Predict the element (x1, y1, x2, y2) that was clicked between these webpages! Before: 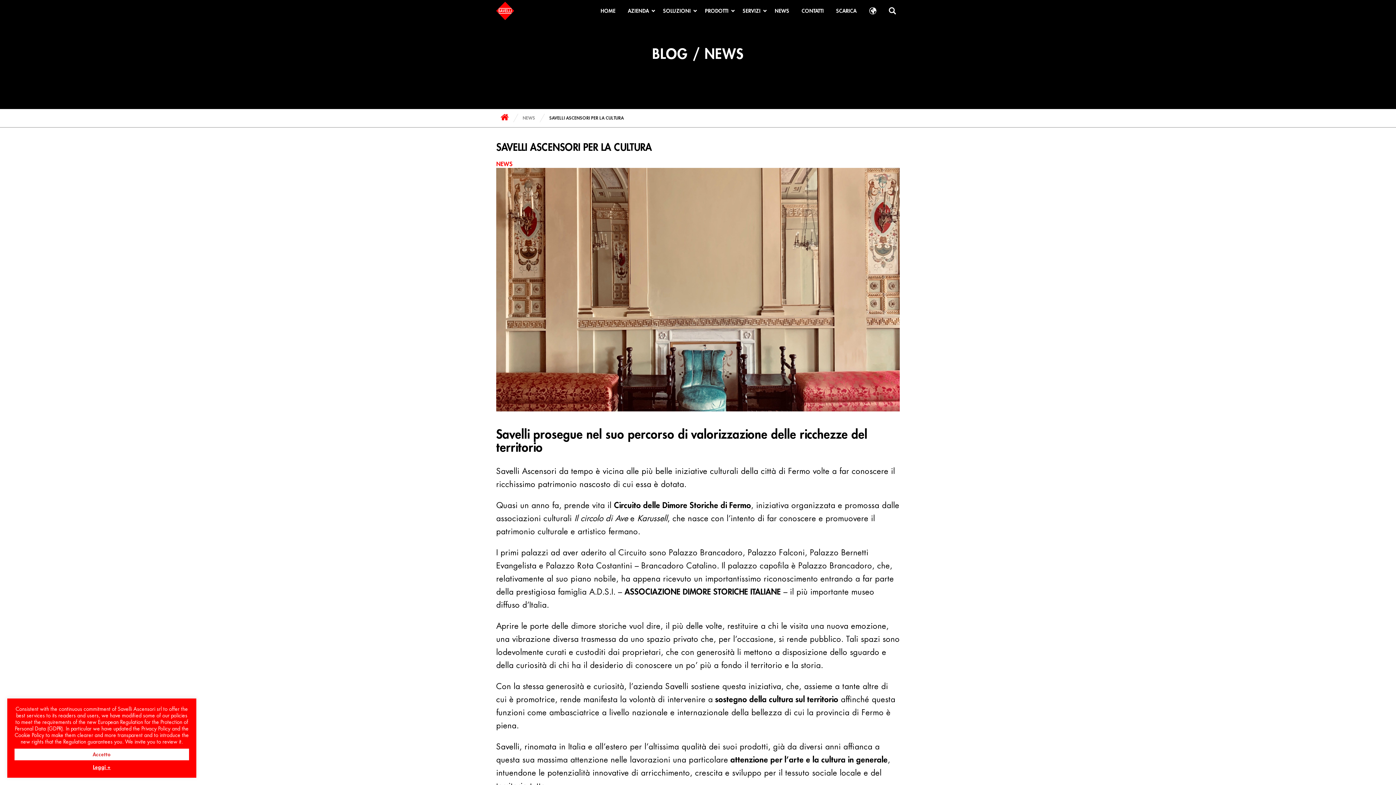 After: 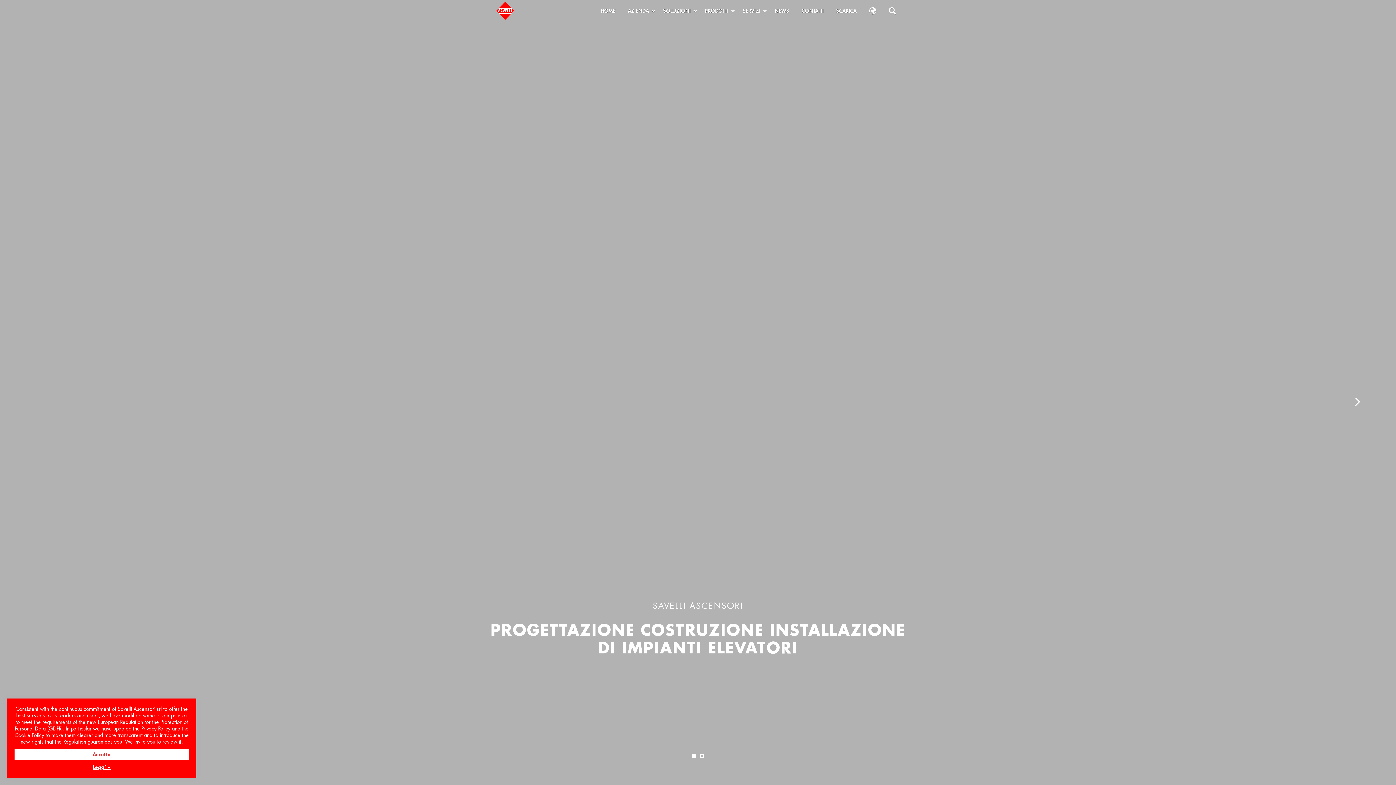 Action: bbox: (595, 0, 621, 21) label: HOME